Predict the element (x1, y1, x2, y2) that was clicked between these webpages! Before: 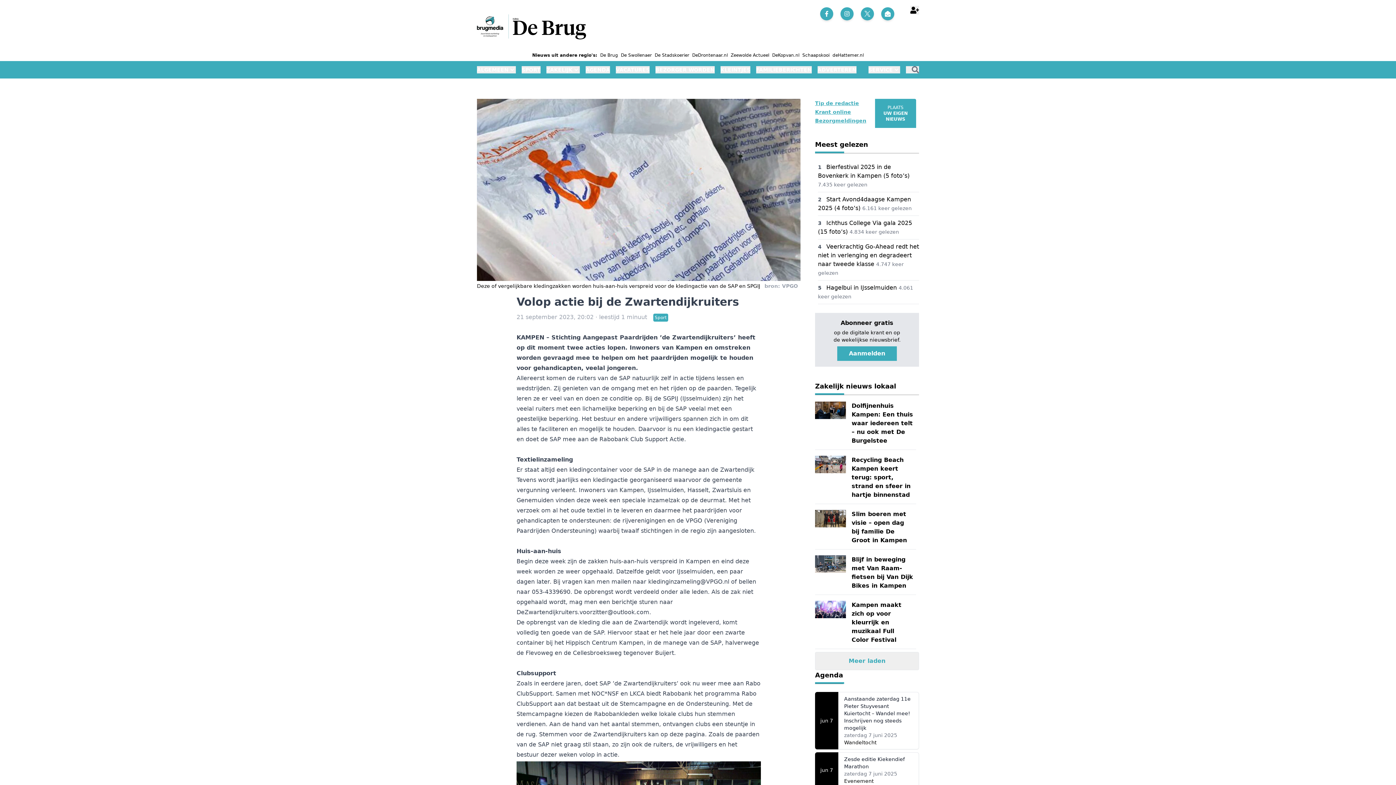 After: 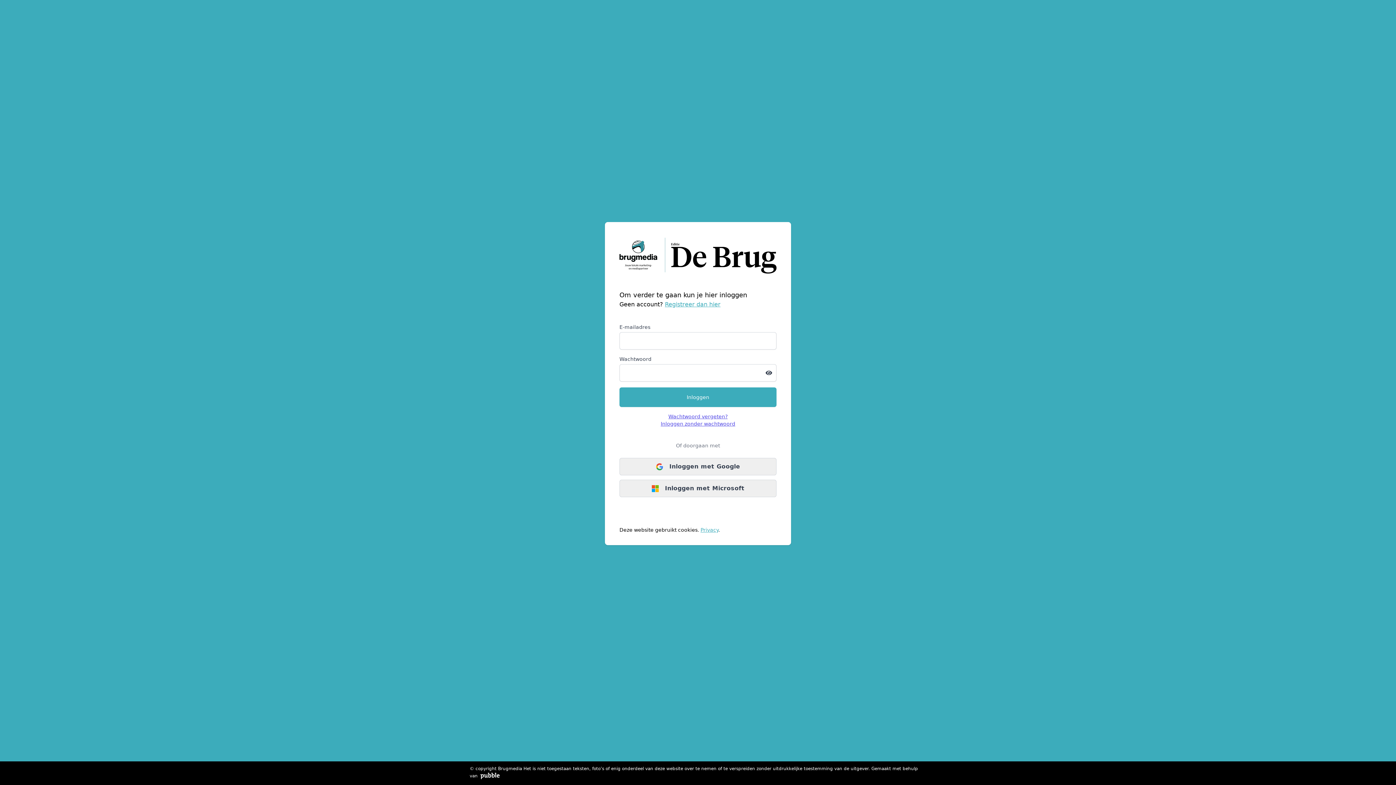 Action: bbox: (910, 5, 919, 14)